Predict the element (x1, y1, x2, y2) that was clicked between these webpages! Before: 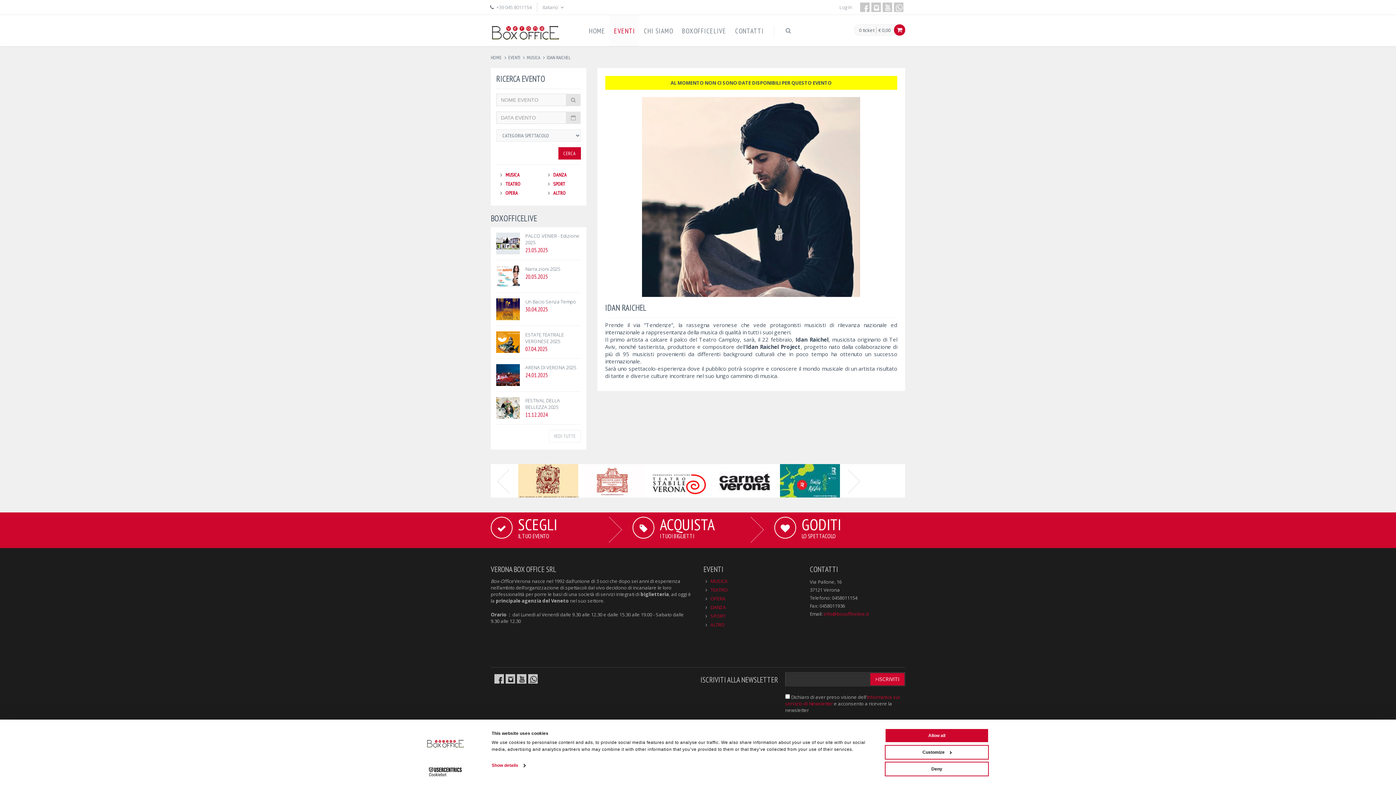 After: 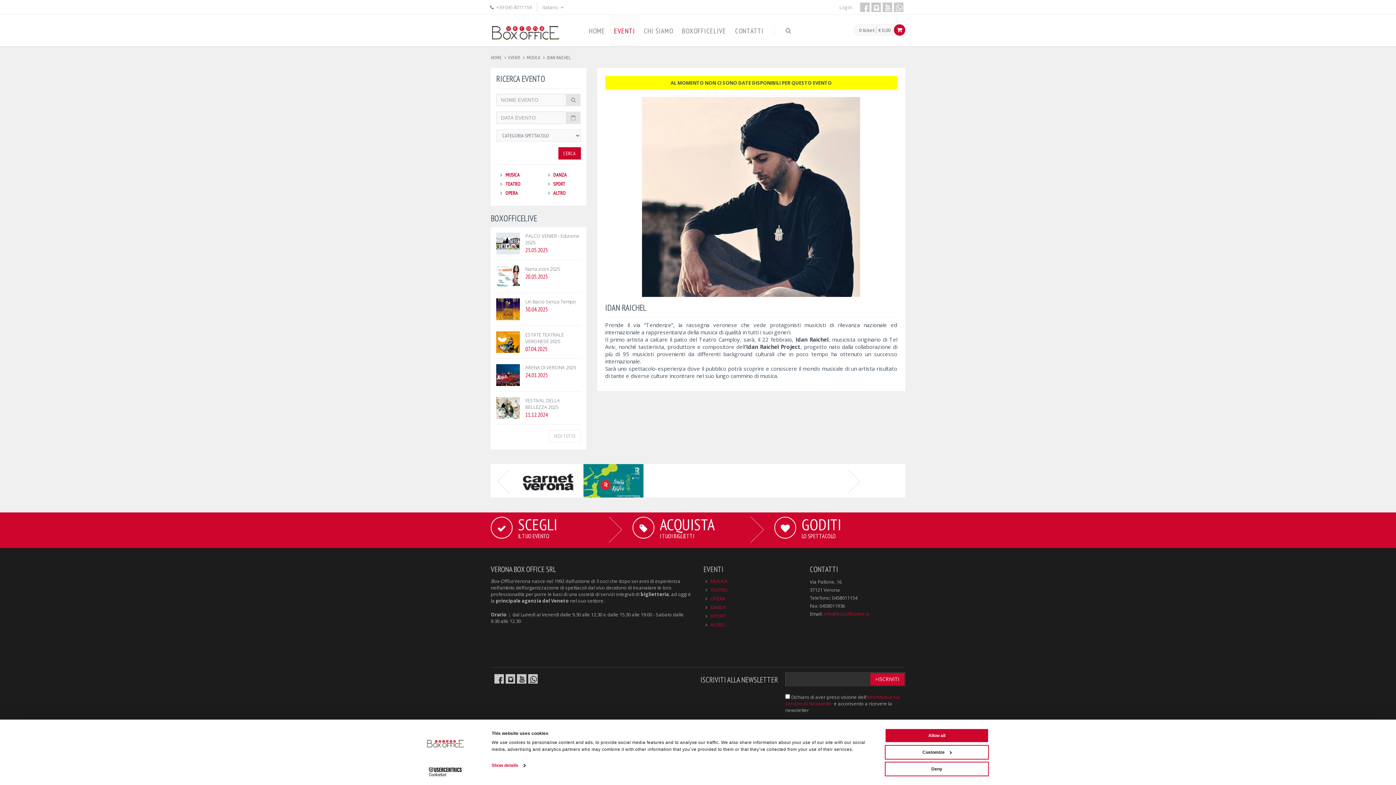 Action: bbox: (714, 464, 774, 500)